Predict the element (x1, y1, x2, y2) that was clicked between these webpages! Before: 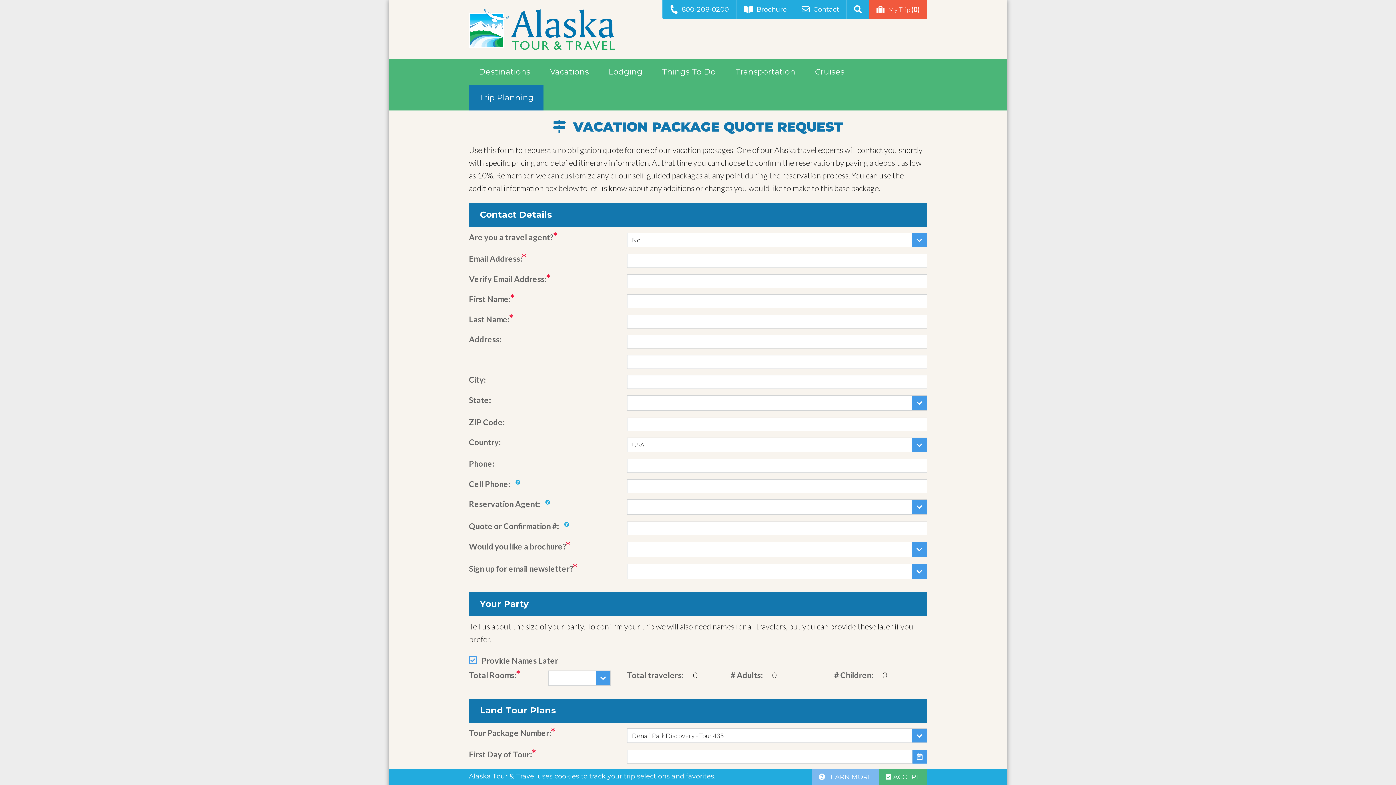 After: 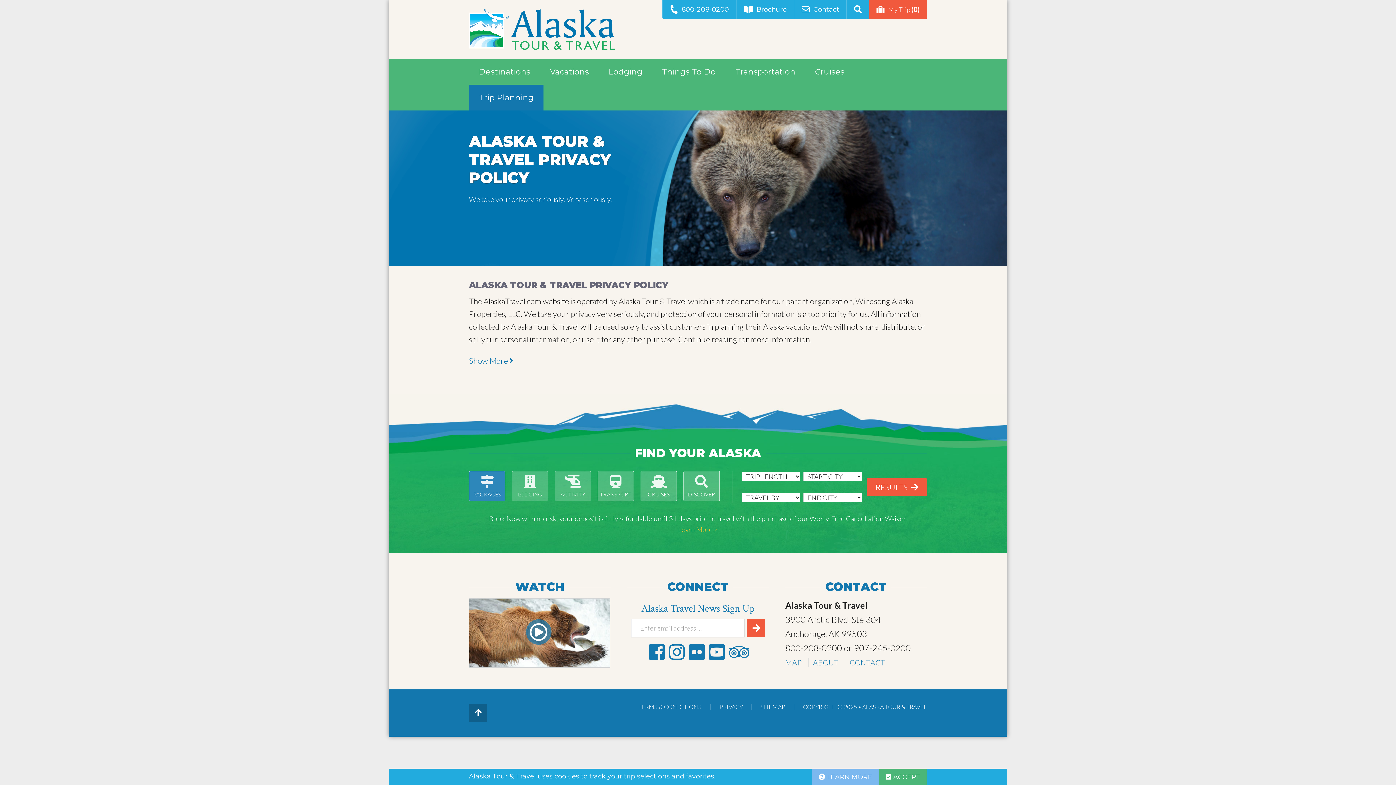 Action: bbox: (812, 769, 879, 785) label:  LEARN MORE